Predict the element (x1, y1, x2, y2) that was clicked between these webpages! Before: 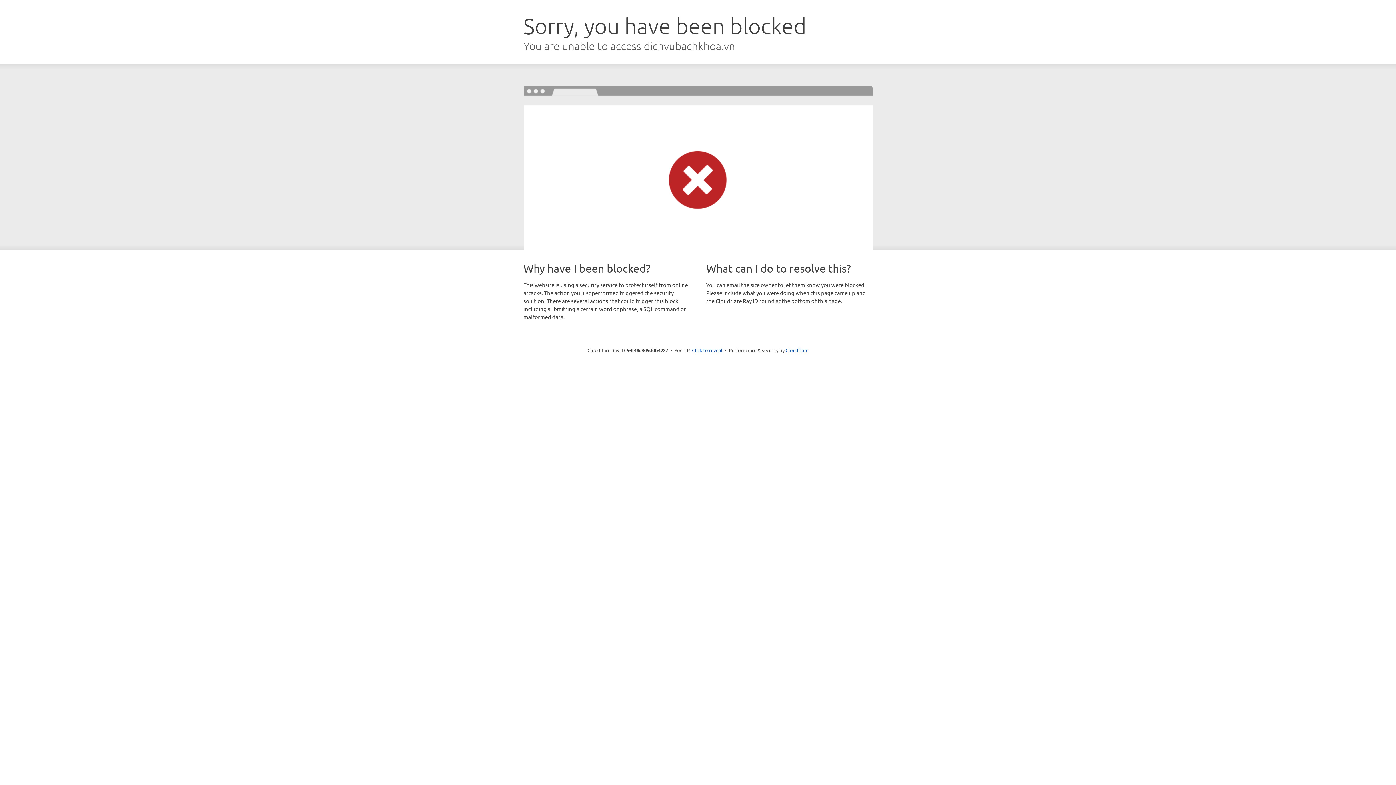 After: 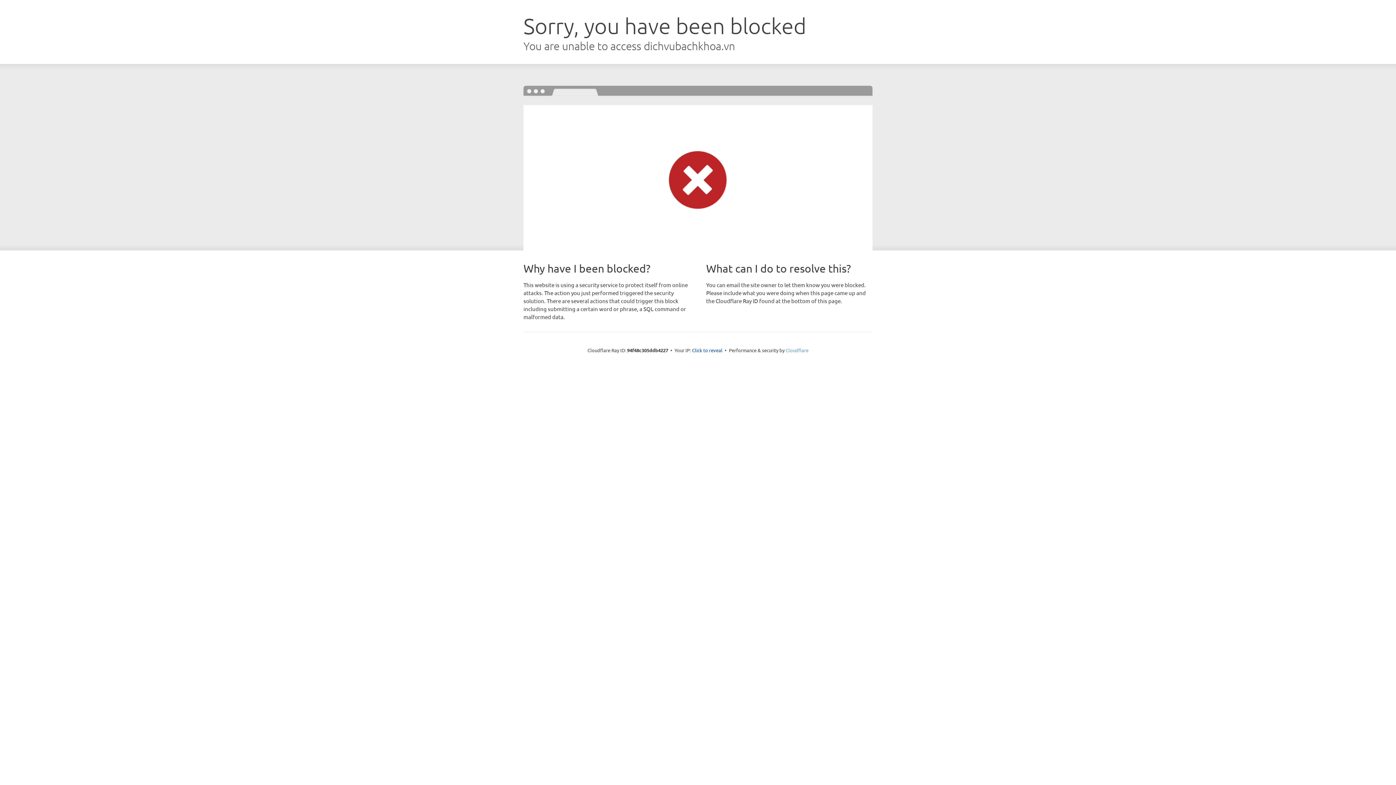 Action: label: Cloudflare bbox: (785, 347, 808, 353)